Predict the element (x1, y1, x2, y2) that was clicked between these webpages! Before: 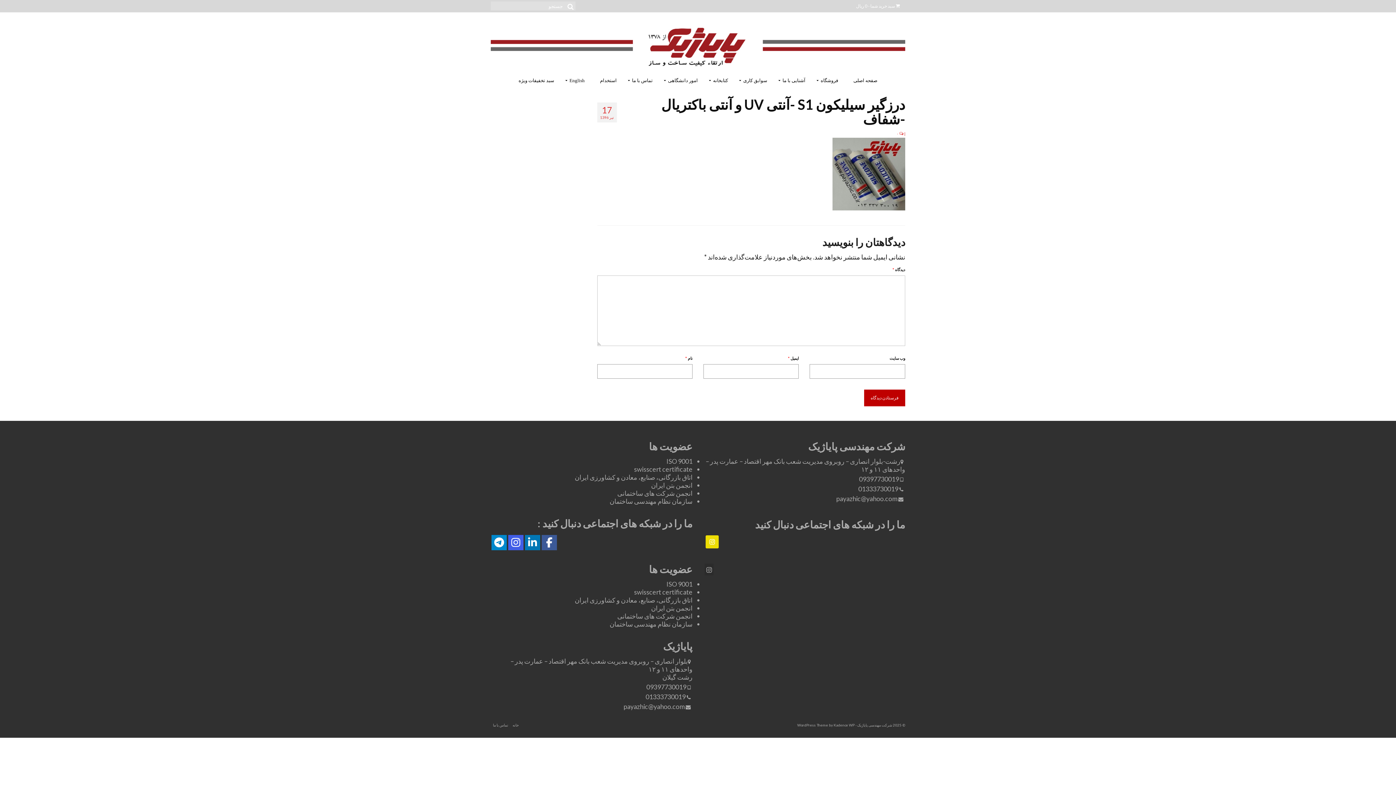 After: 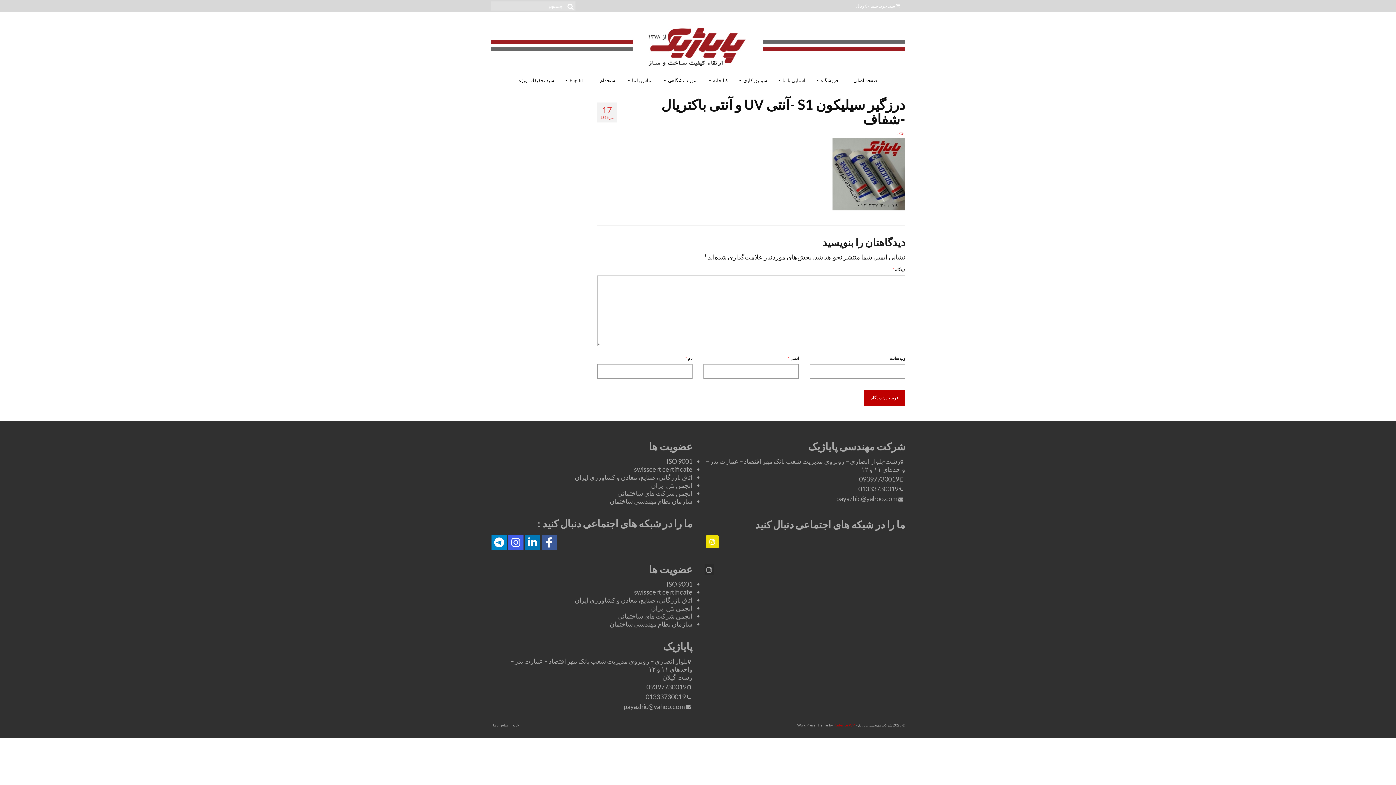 Action: bbox: (833, 723, 854, 727) label: Kadence WP